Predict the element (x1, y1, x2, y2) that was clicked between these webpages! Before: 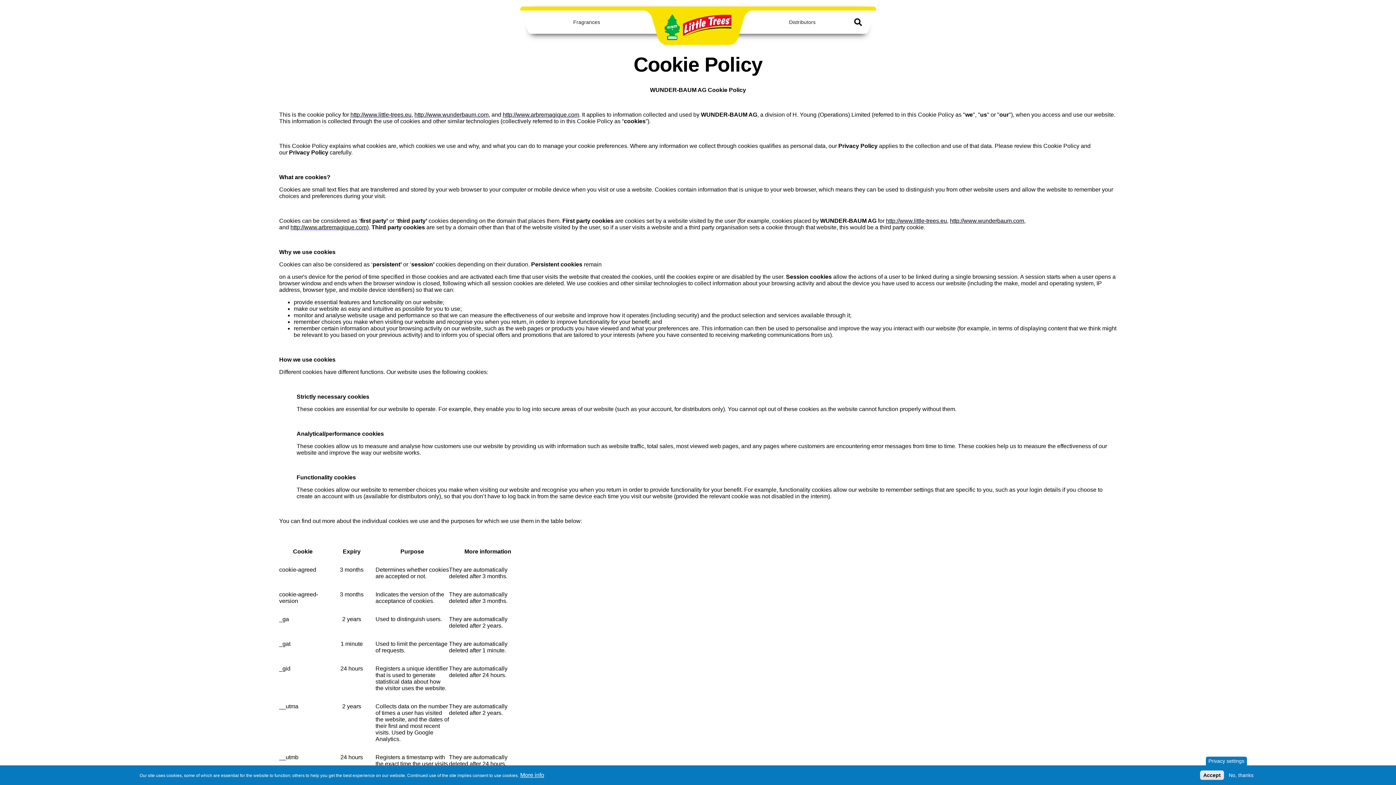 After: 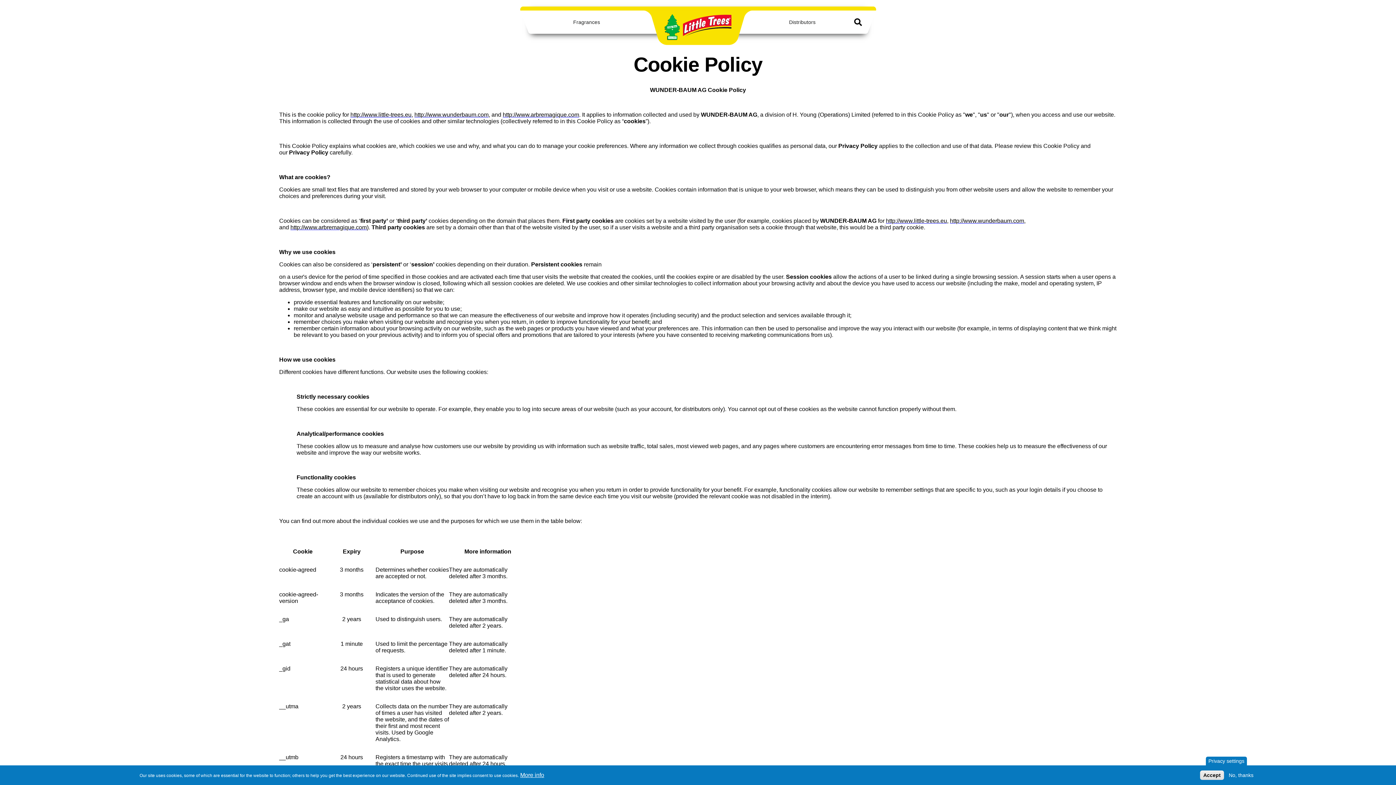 Action: bbox: (520, 772, 544, 778) label: More info